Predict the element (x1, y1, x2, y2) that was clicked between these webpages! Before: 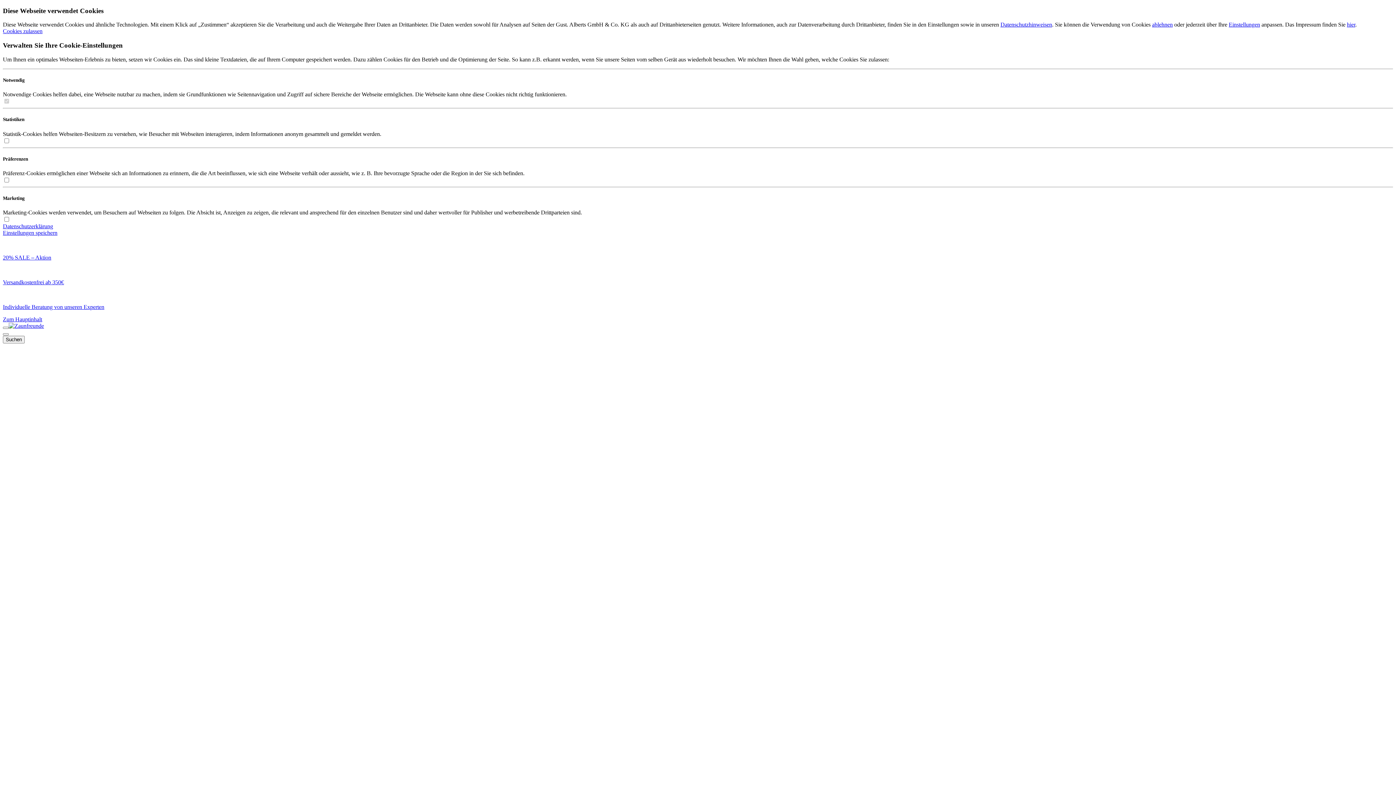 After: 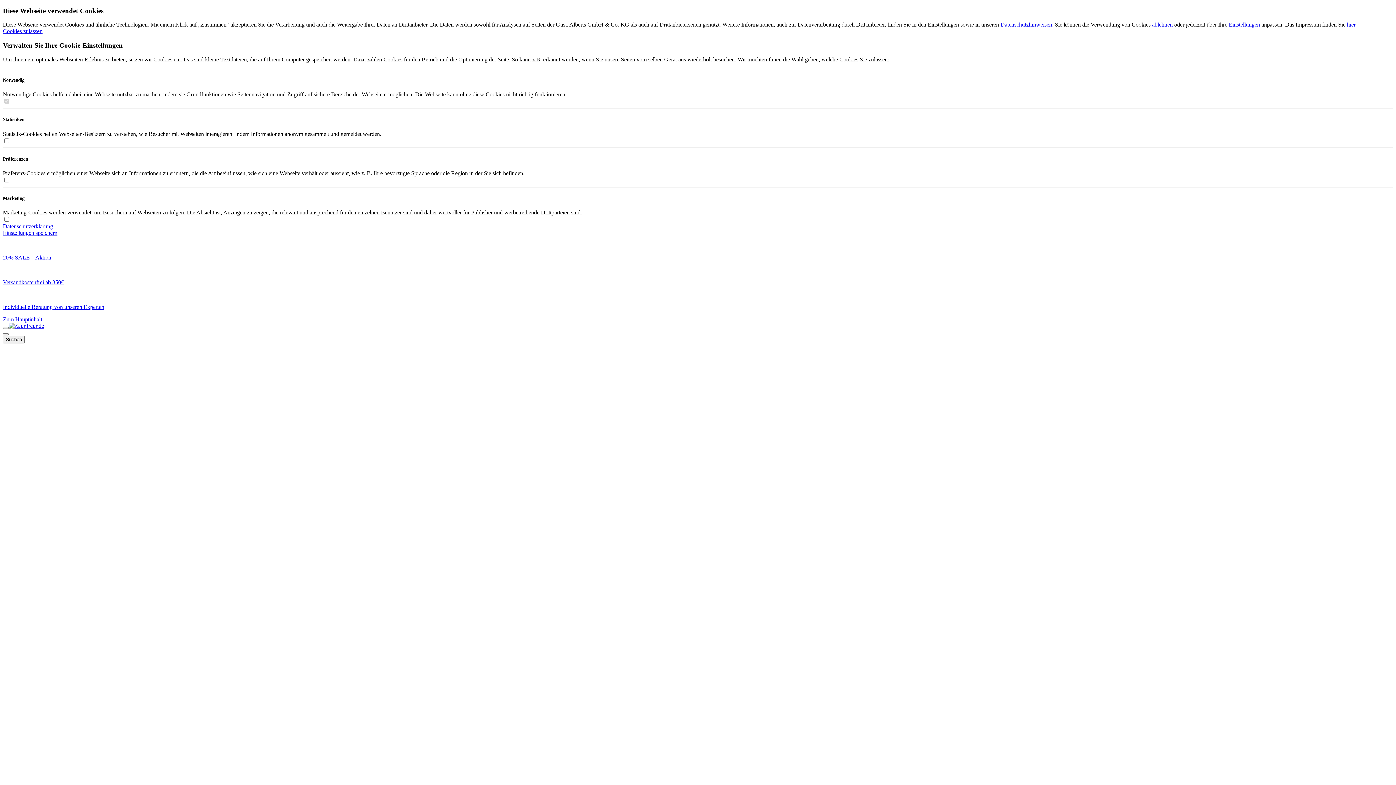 Action: label: Individuelle Beratung von unseren Experten bbox: (2, 291, 1393, 298)